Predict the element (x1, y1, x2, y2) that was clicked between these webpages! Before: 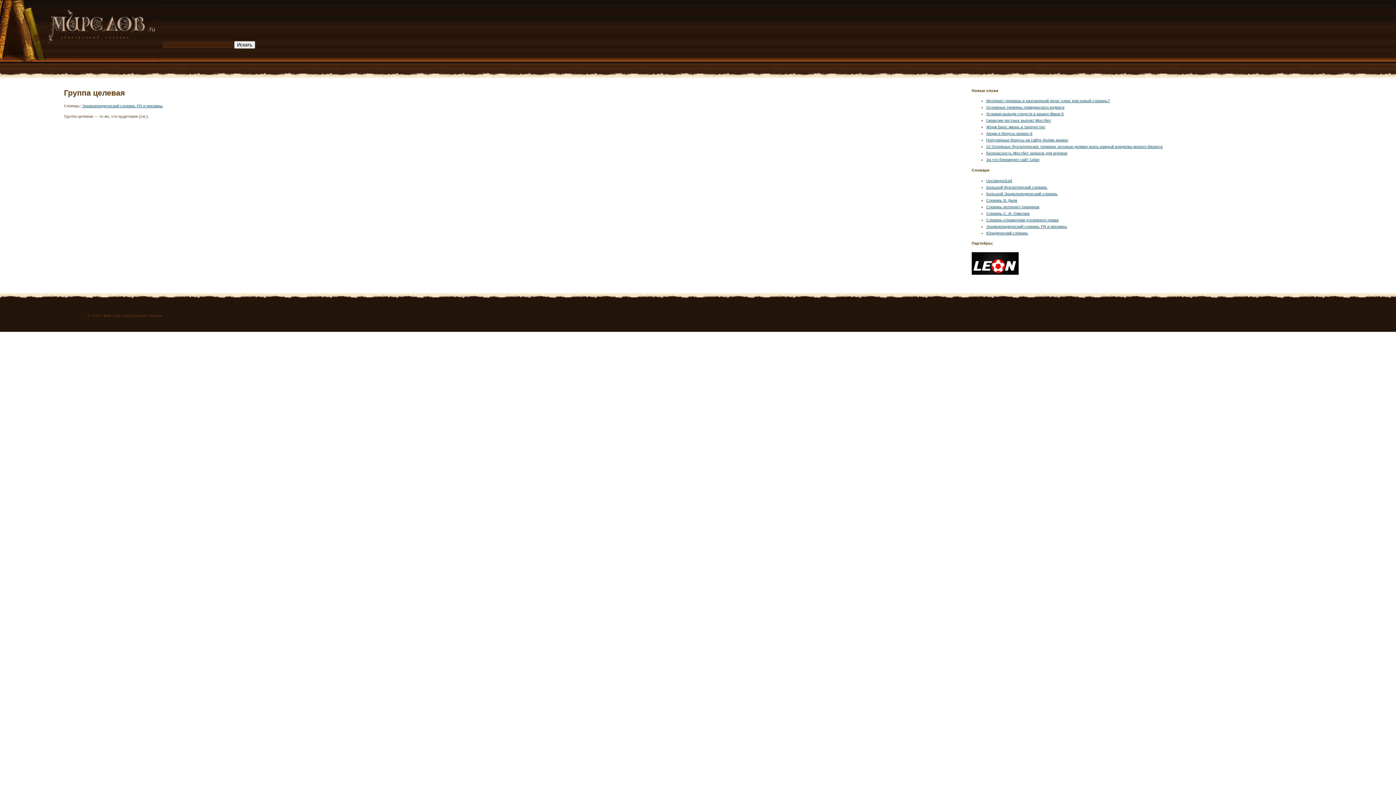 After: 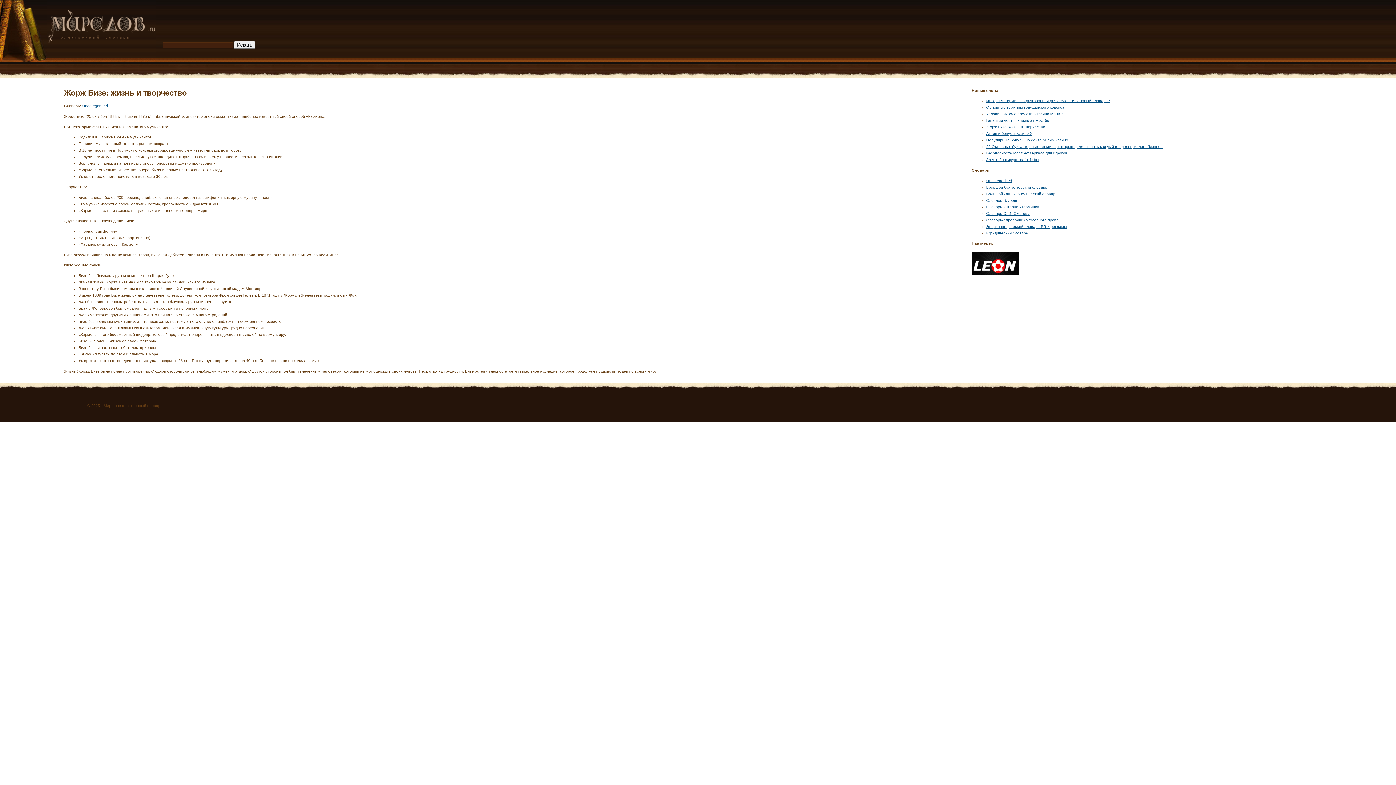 Action: label: Жорж Бизе: жизнь и творчество bbox: (986, 124, 1045, 129)